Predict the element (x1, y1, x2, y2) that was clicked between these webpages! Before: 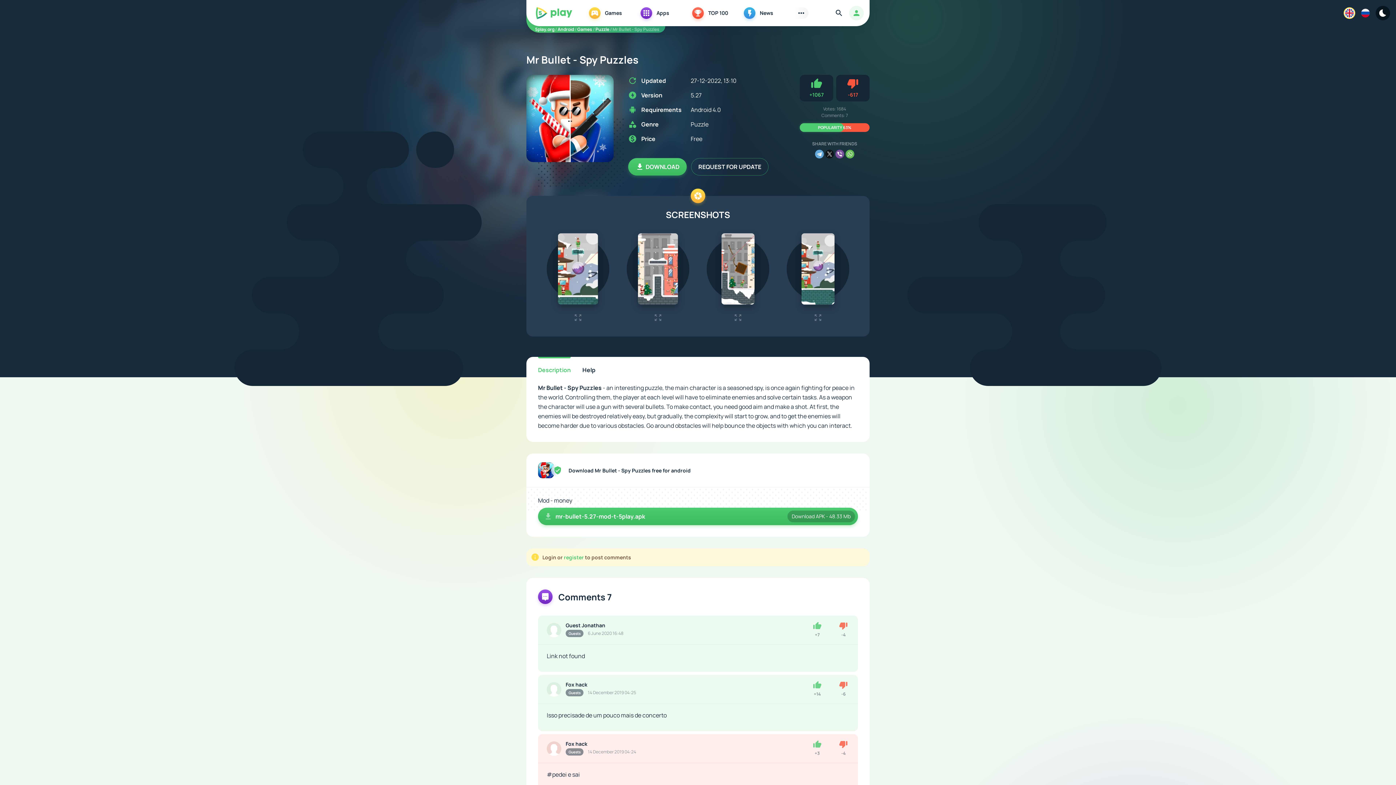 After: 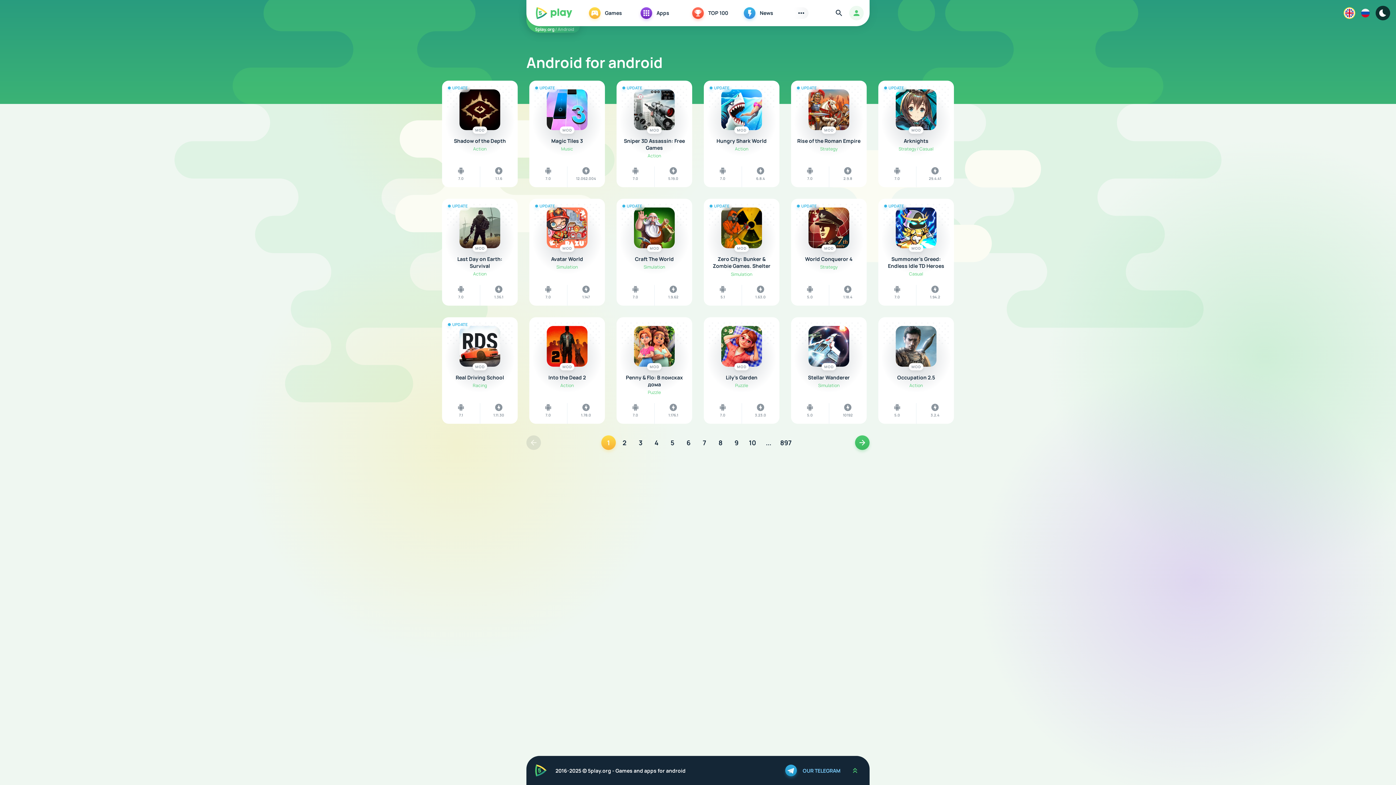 Action: label: Android bbox: (557, 26, 574, 32)